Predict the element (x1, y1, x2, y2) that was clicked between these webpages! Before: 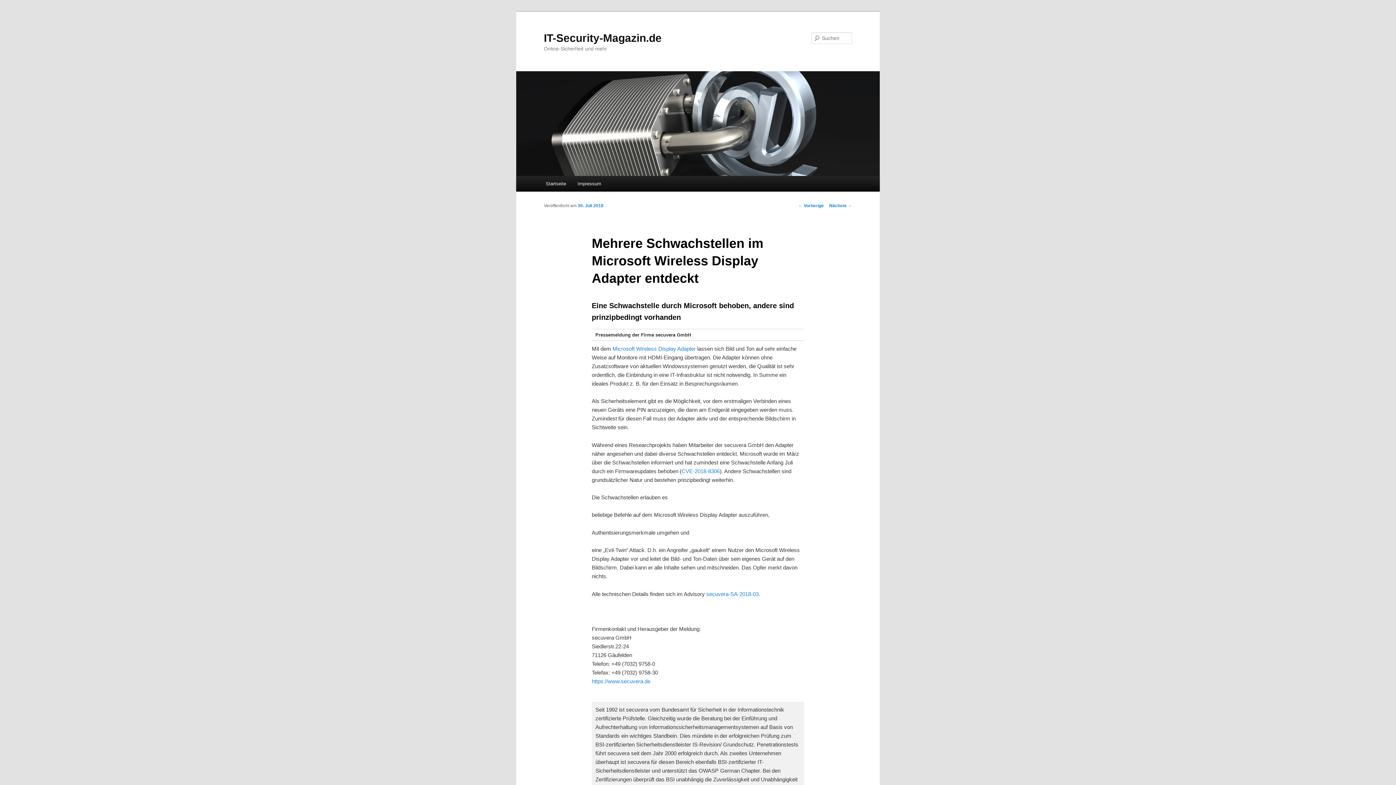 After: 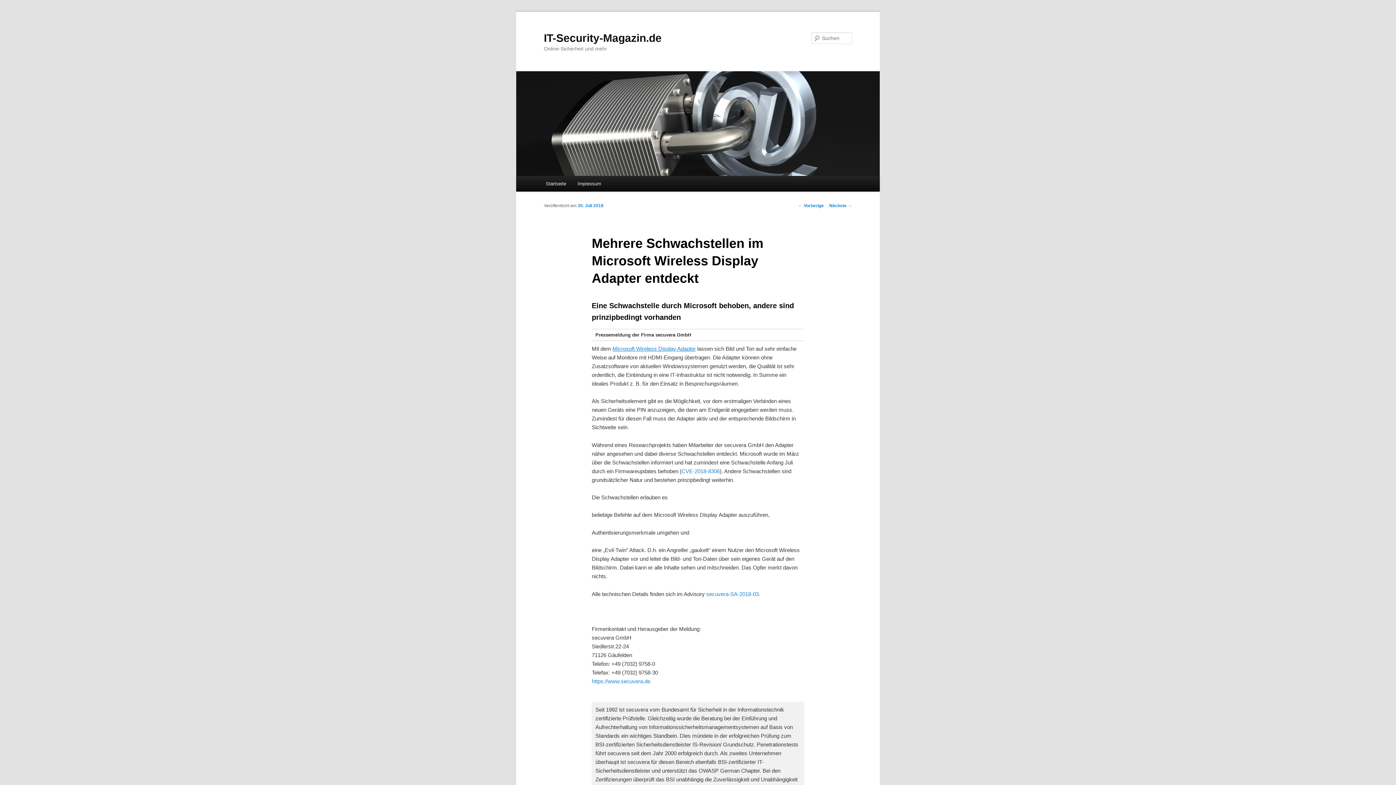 Action: label: Microsoft Wireless Display Adapter bbox: (612, 345, 695, 351)